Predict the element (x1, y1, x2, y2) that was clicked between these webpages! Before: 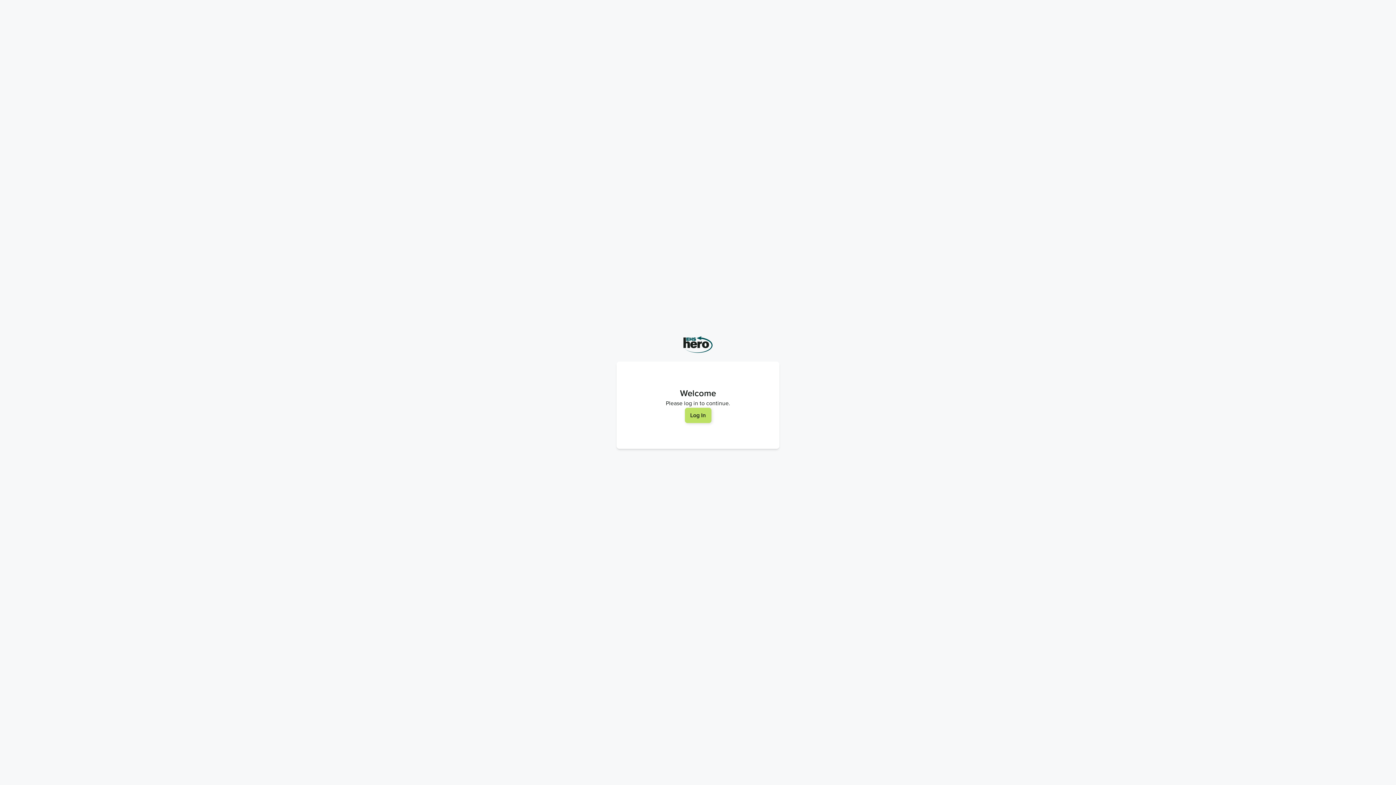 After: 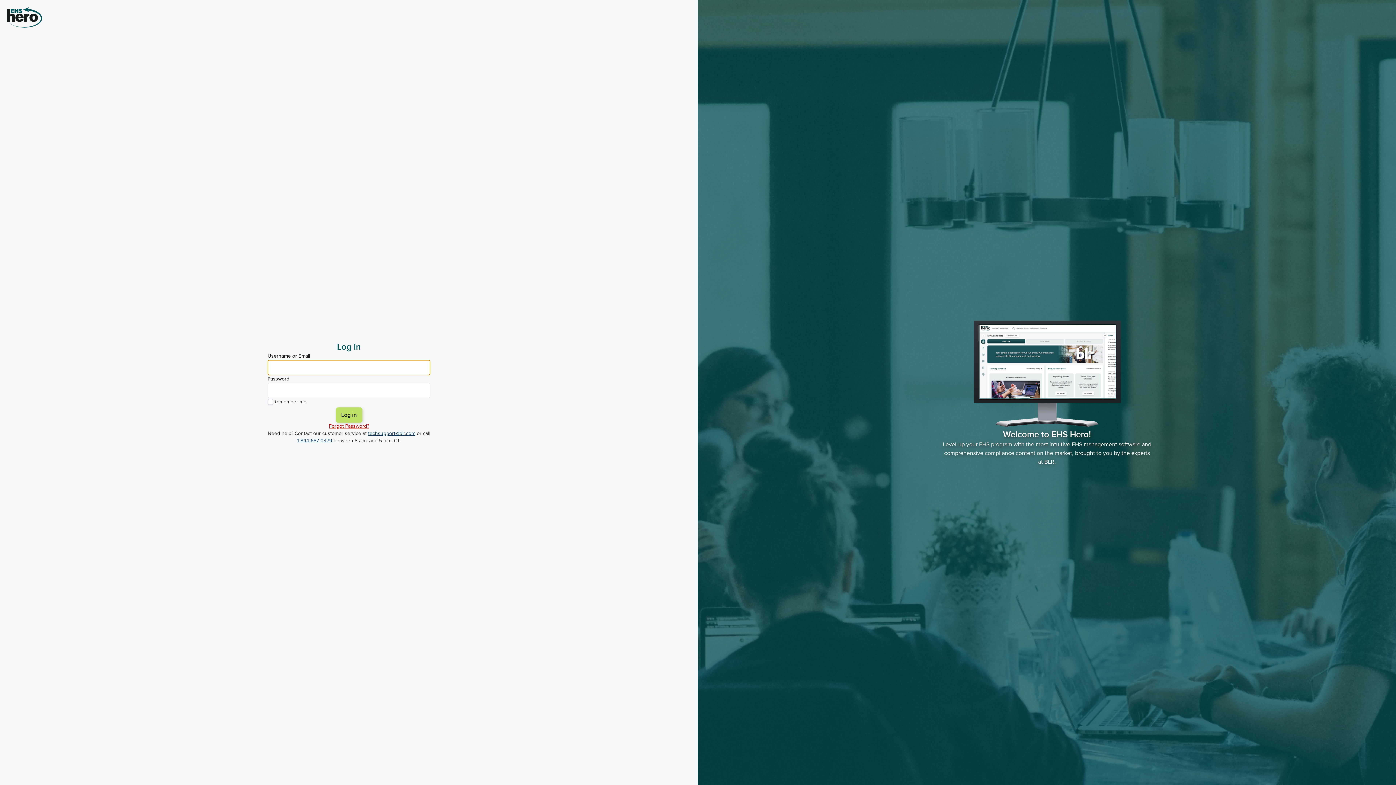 Action: label: Log In bbox: (684, 408, 711, 423)